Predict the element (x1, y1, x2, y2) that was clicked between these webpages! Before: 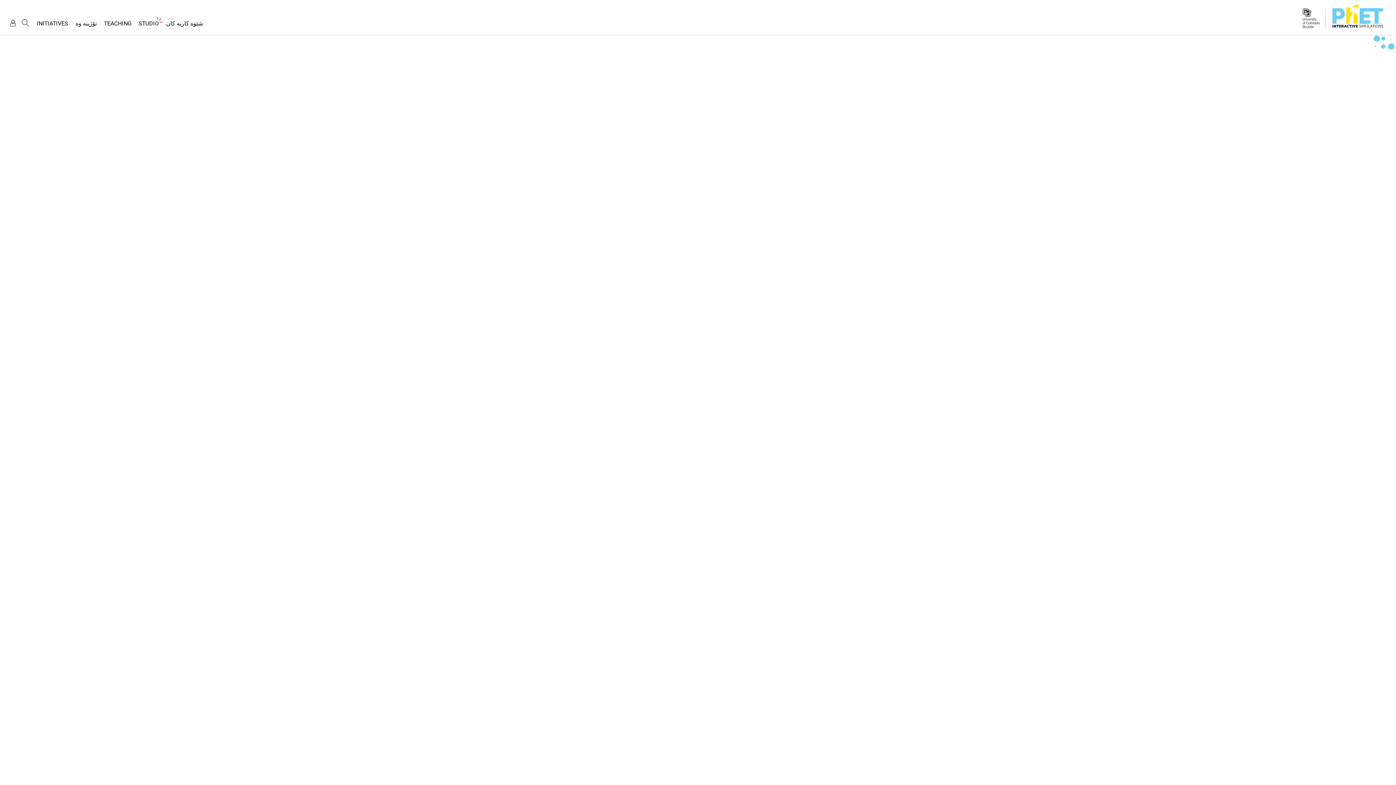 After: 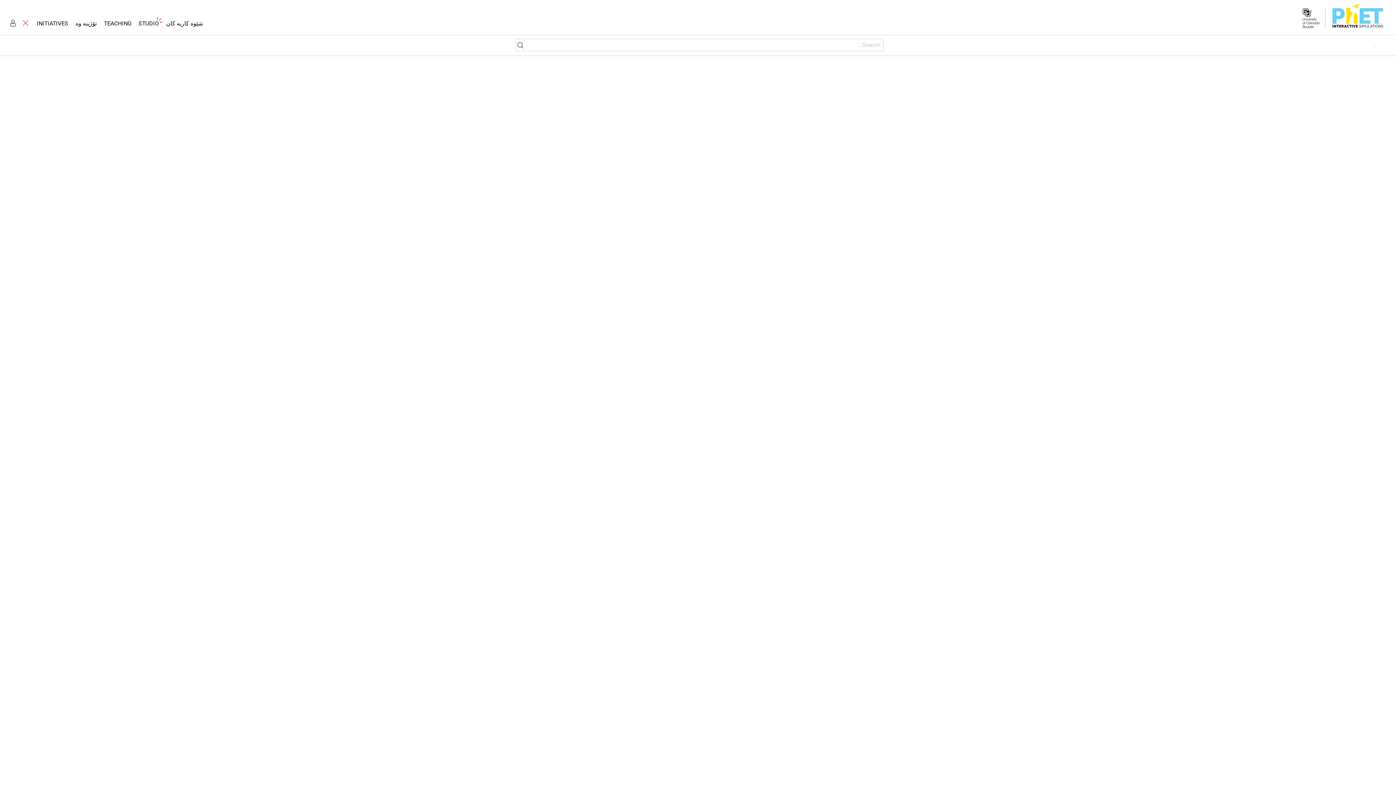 Action: label: Search bbox: (20, 17, 30, 28)